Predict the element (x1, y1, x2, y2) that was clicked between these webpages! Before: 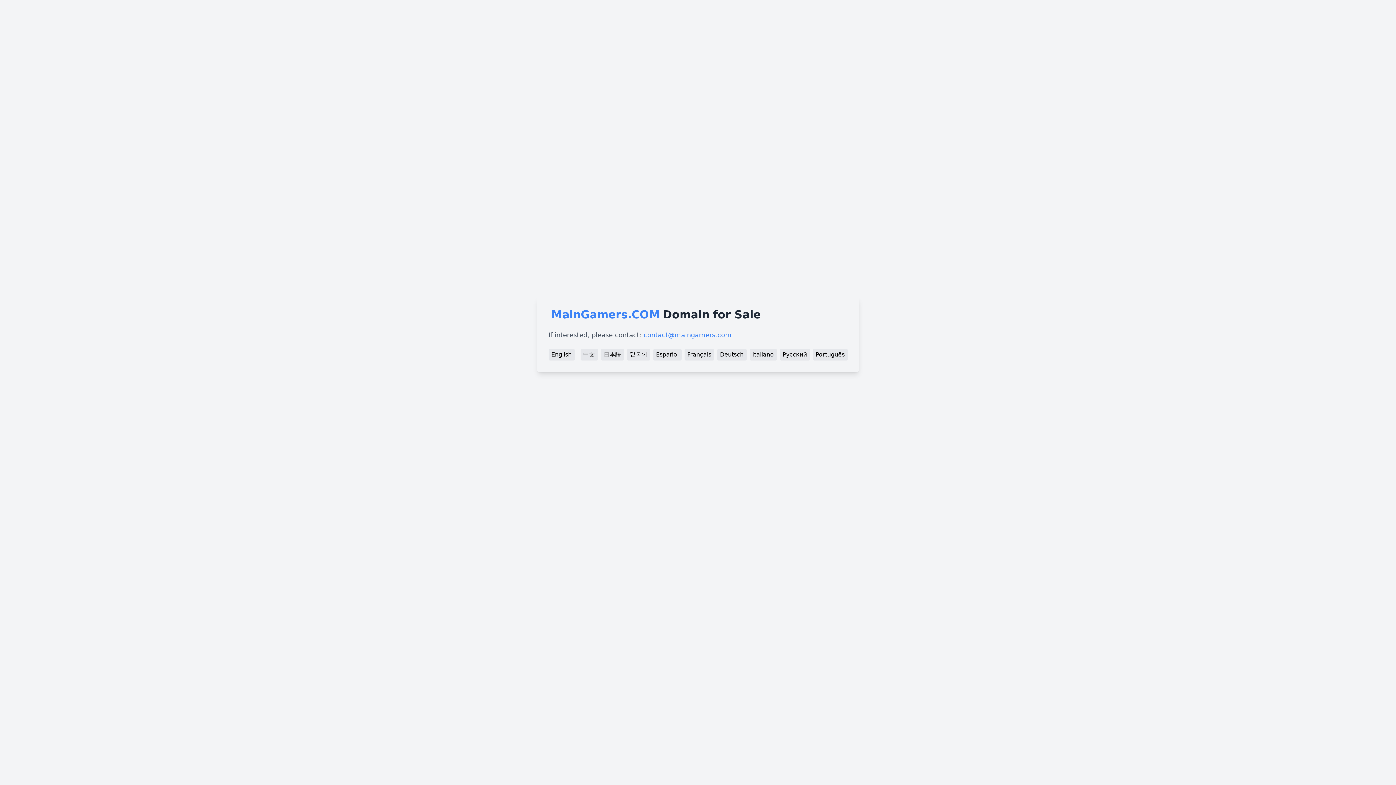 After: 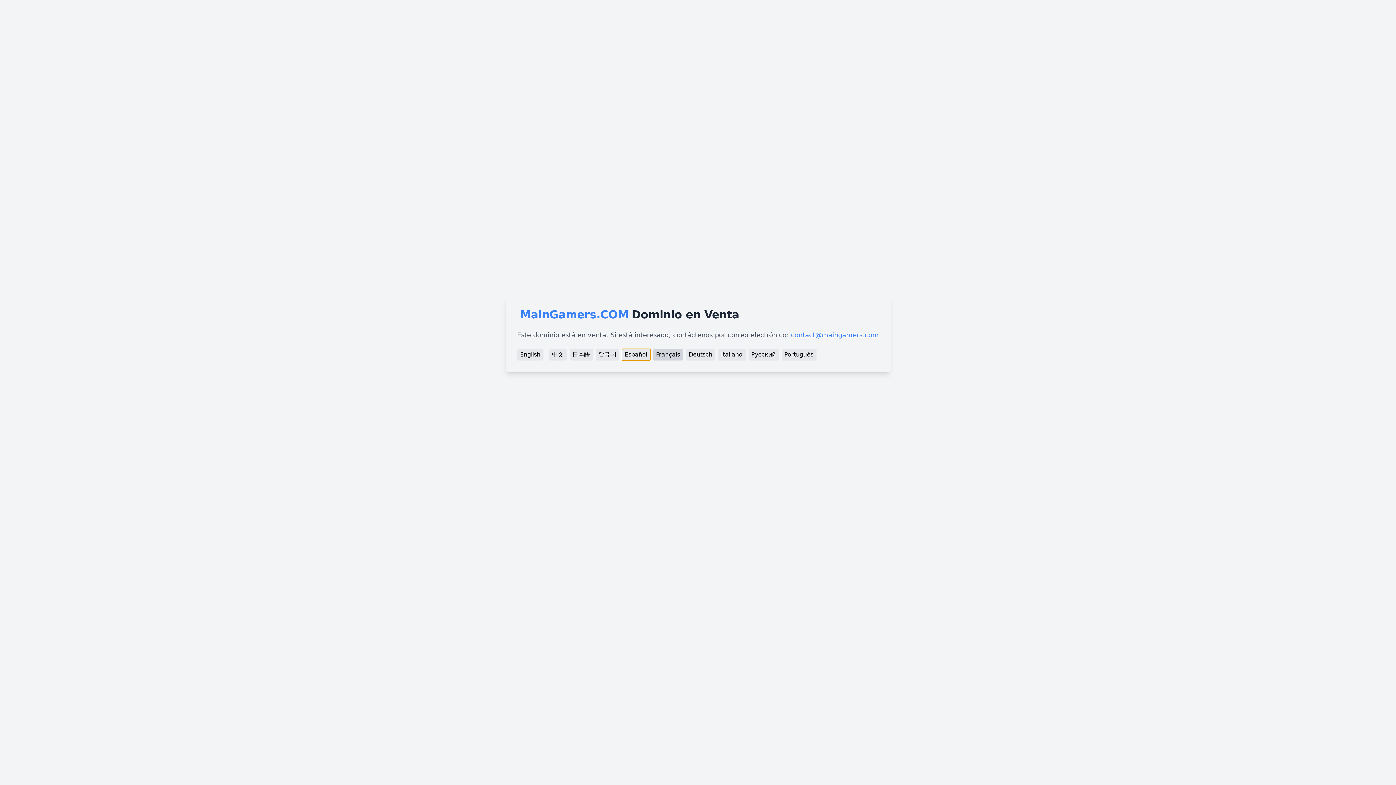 Action: bbox: (653, 349, 681, 360) label: Español